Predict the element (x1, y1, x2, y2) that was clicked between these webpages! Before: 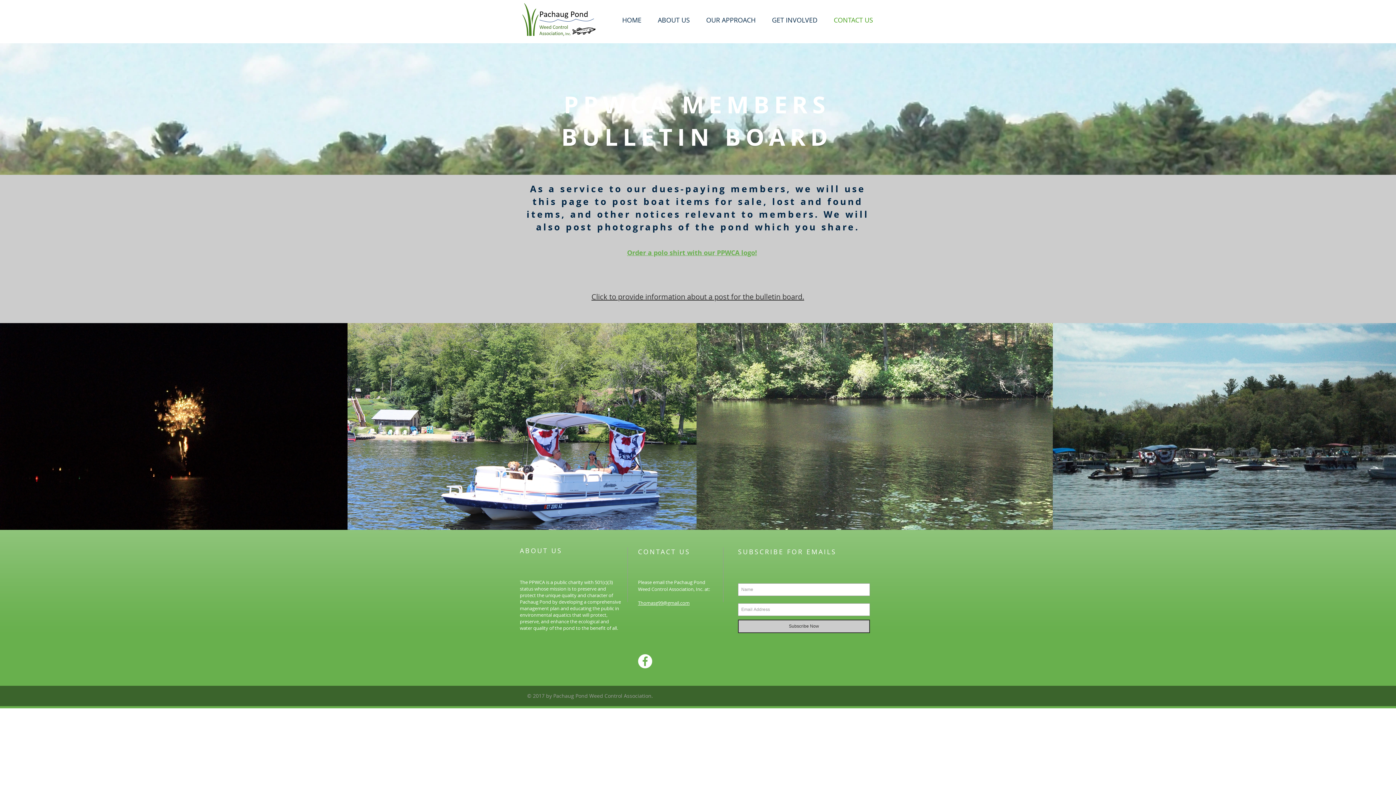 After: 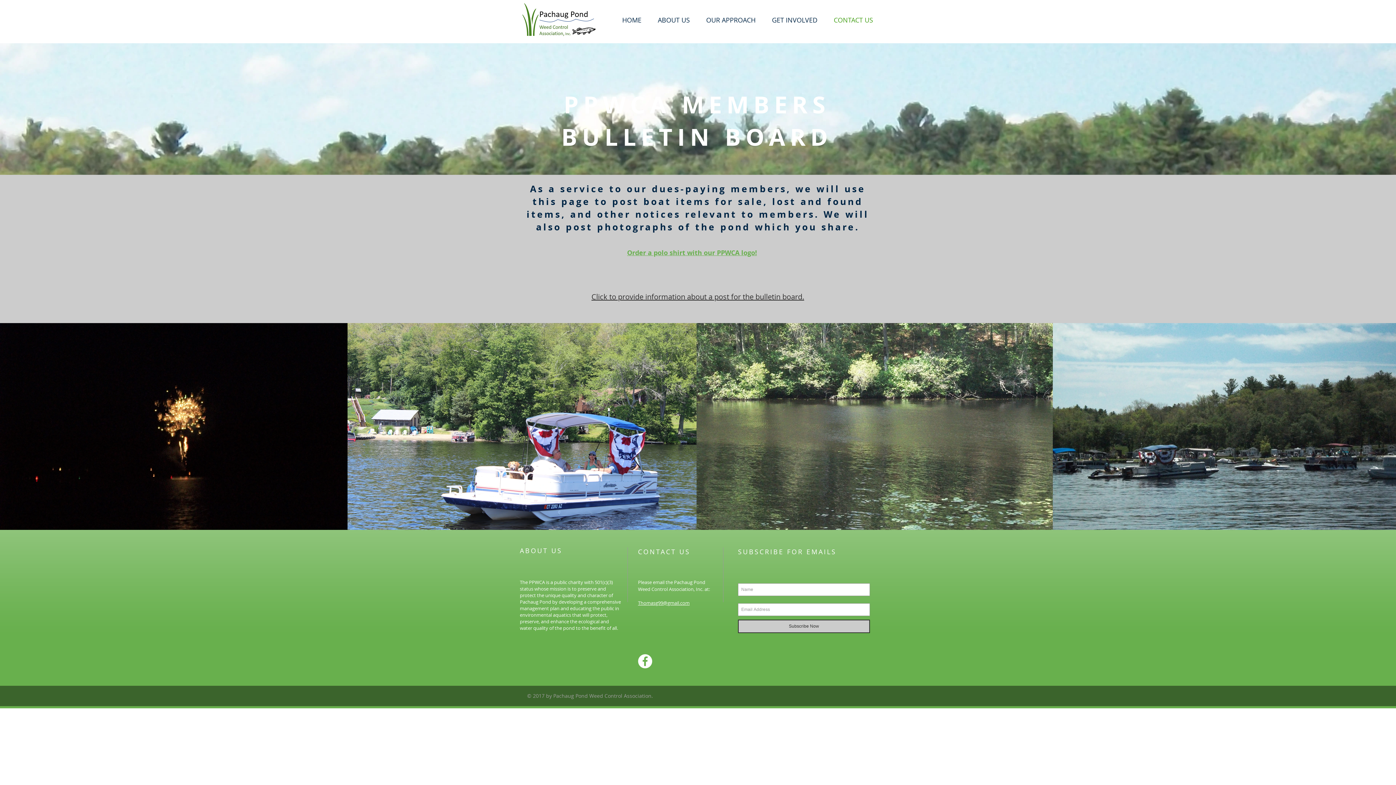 Action: label: Facebook - White Circle bbox: (638, 654, 652, 668)